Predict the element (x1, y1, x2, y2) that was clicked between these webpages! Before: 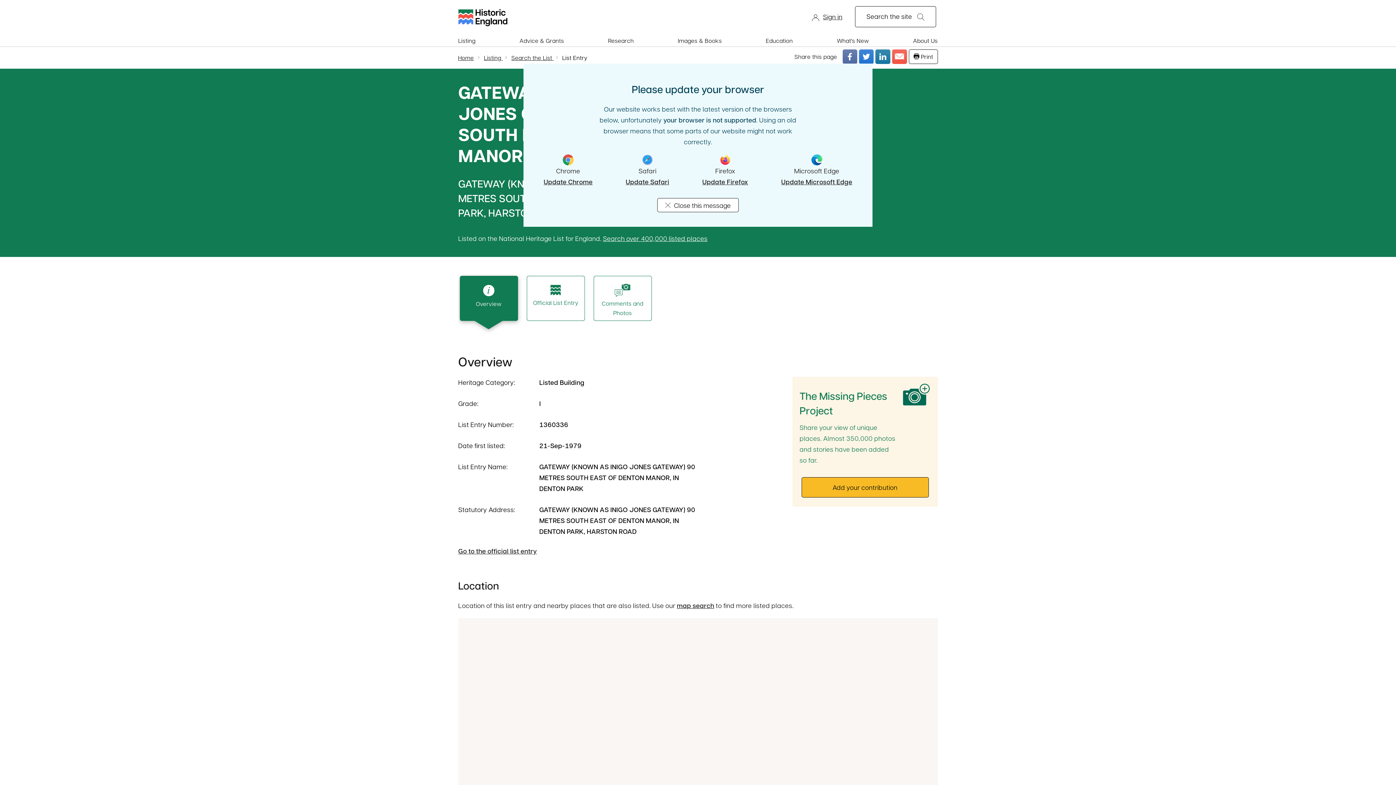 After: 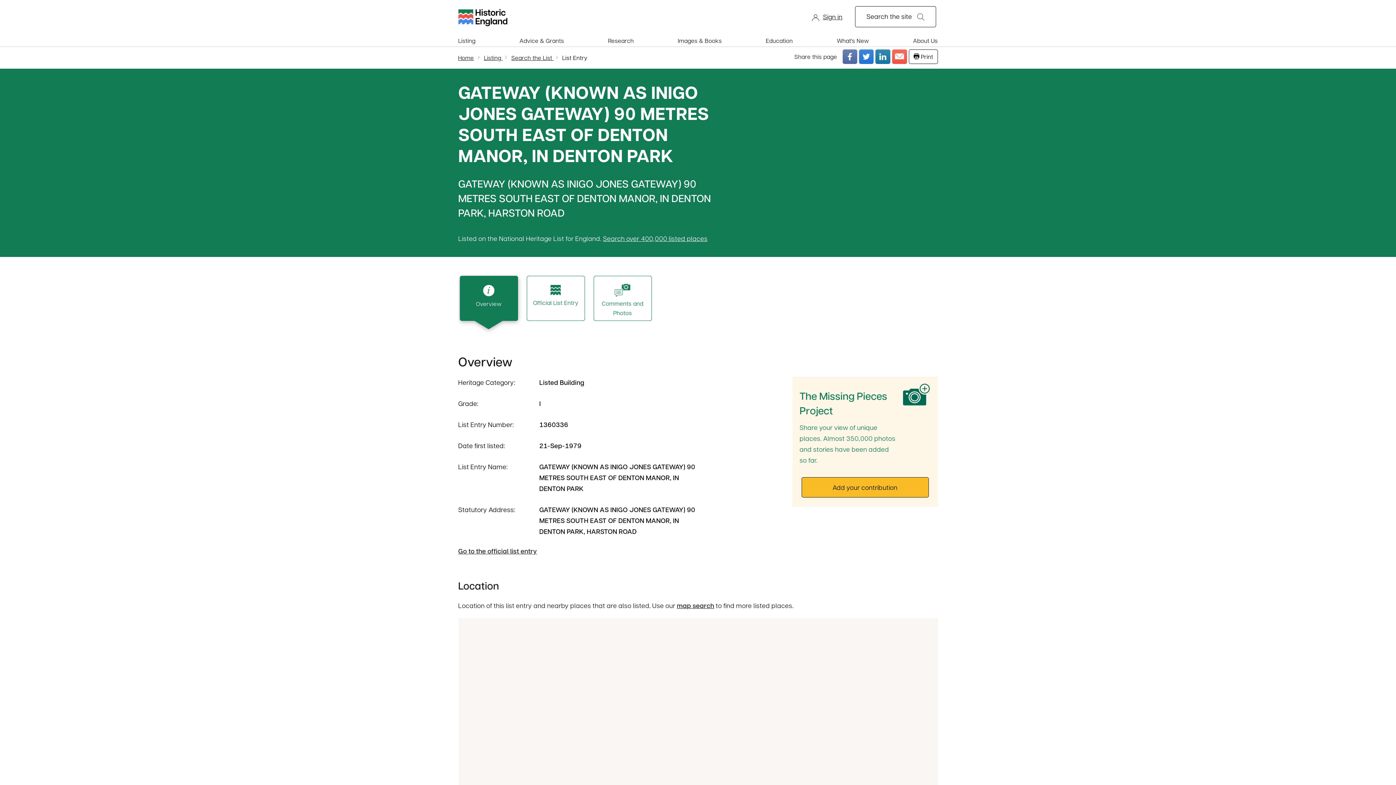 Action: label: Close this message bbox: (657, 198, 738, 212)